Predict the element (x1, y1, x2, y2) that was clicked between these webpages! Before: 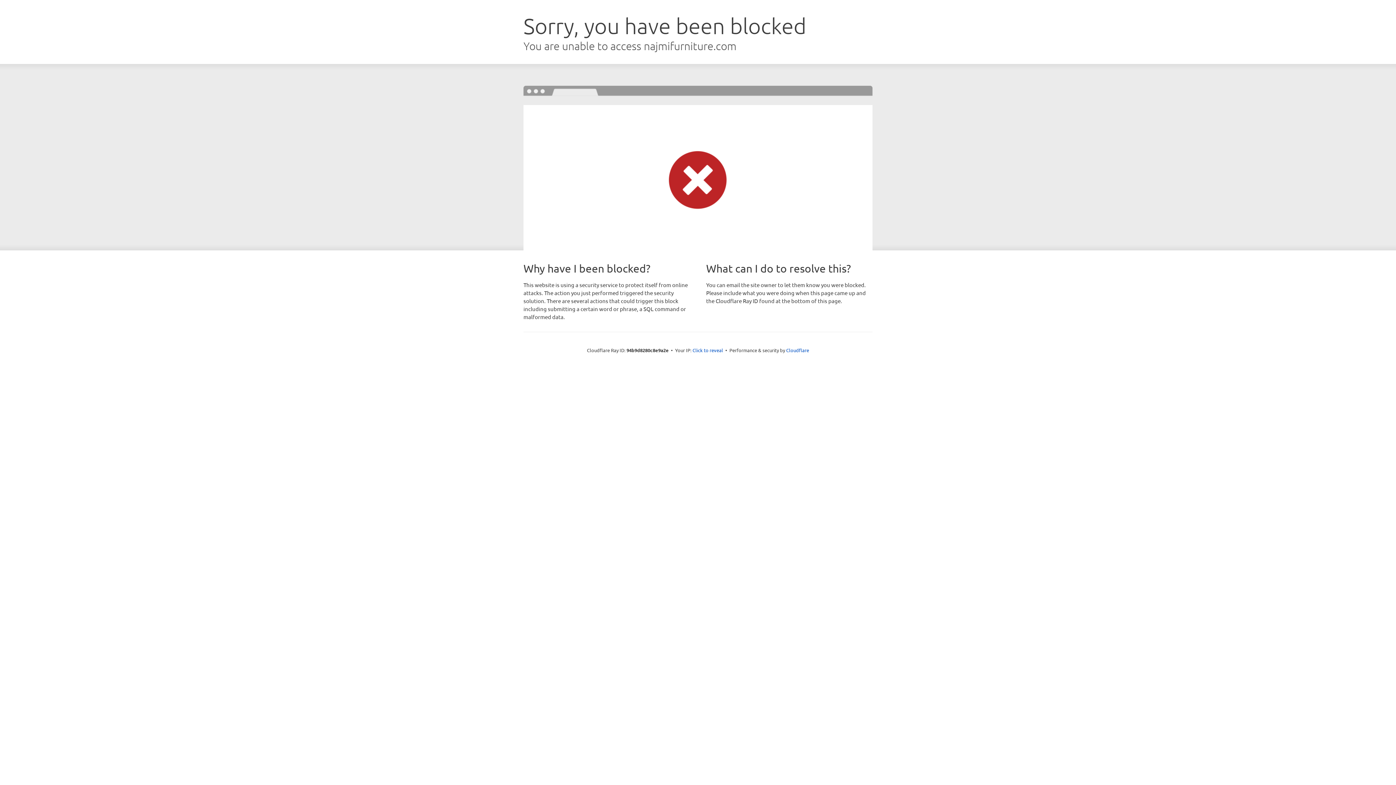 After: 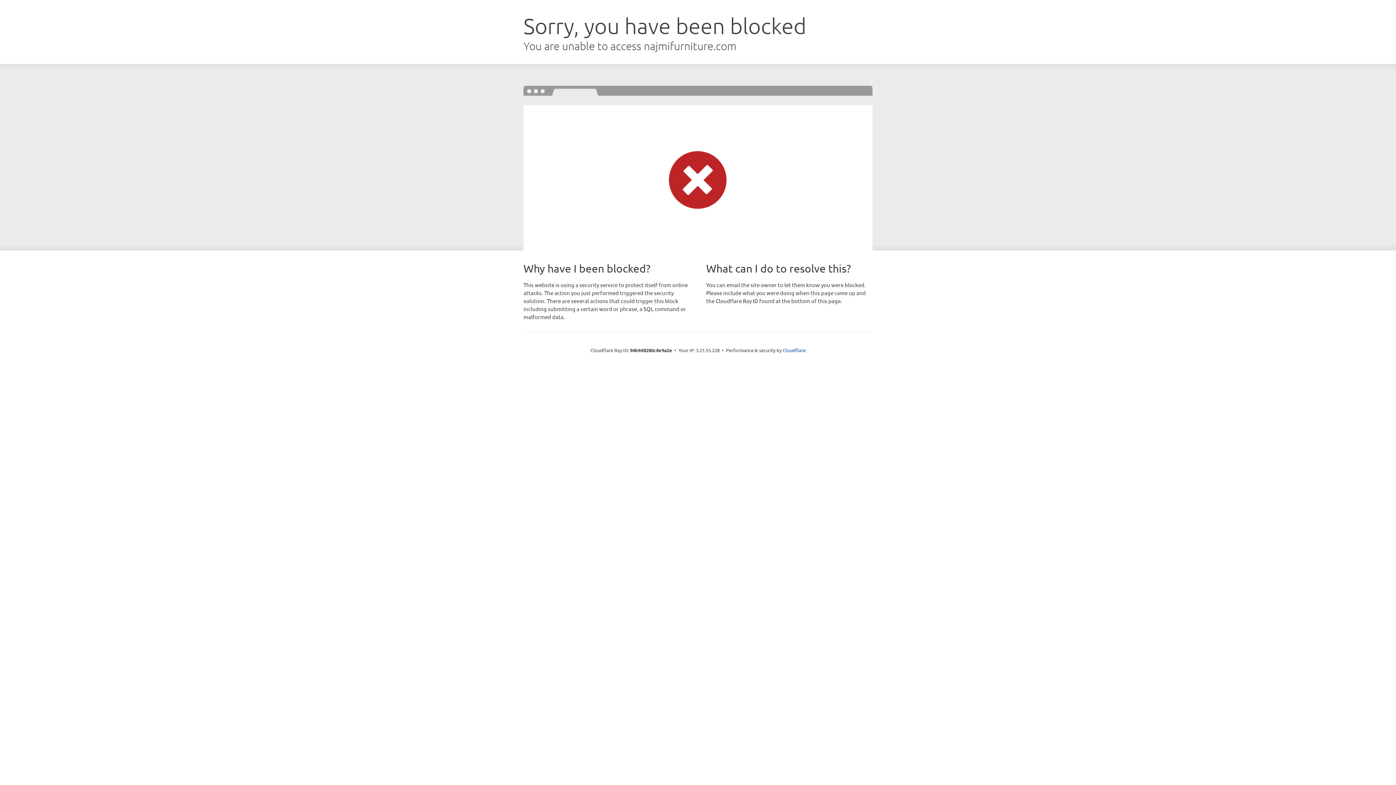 Action: bbox: (692, 346, 723, 353) label: Click to reveal